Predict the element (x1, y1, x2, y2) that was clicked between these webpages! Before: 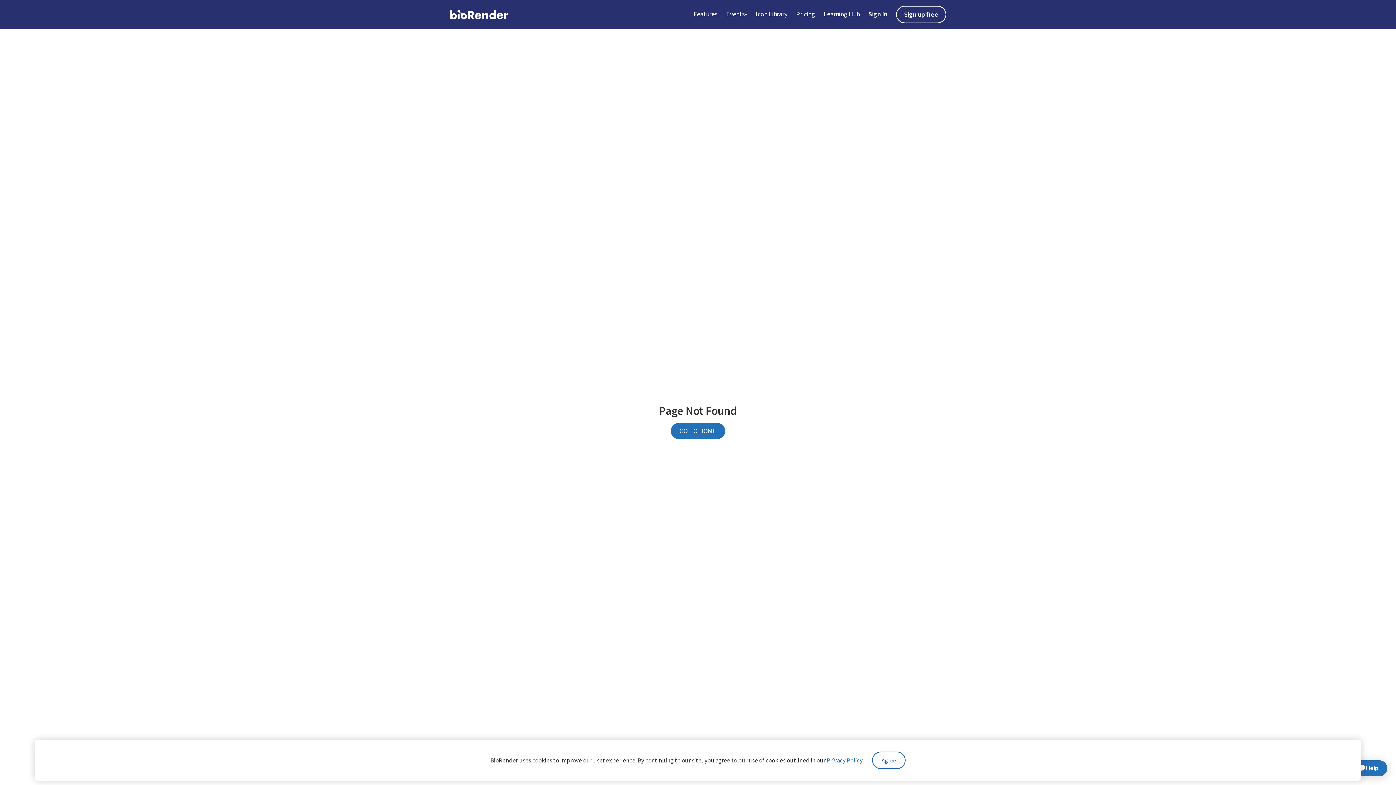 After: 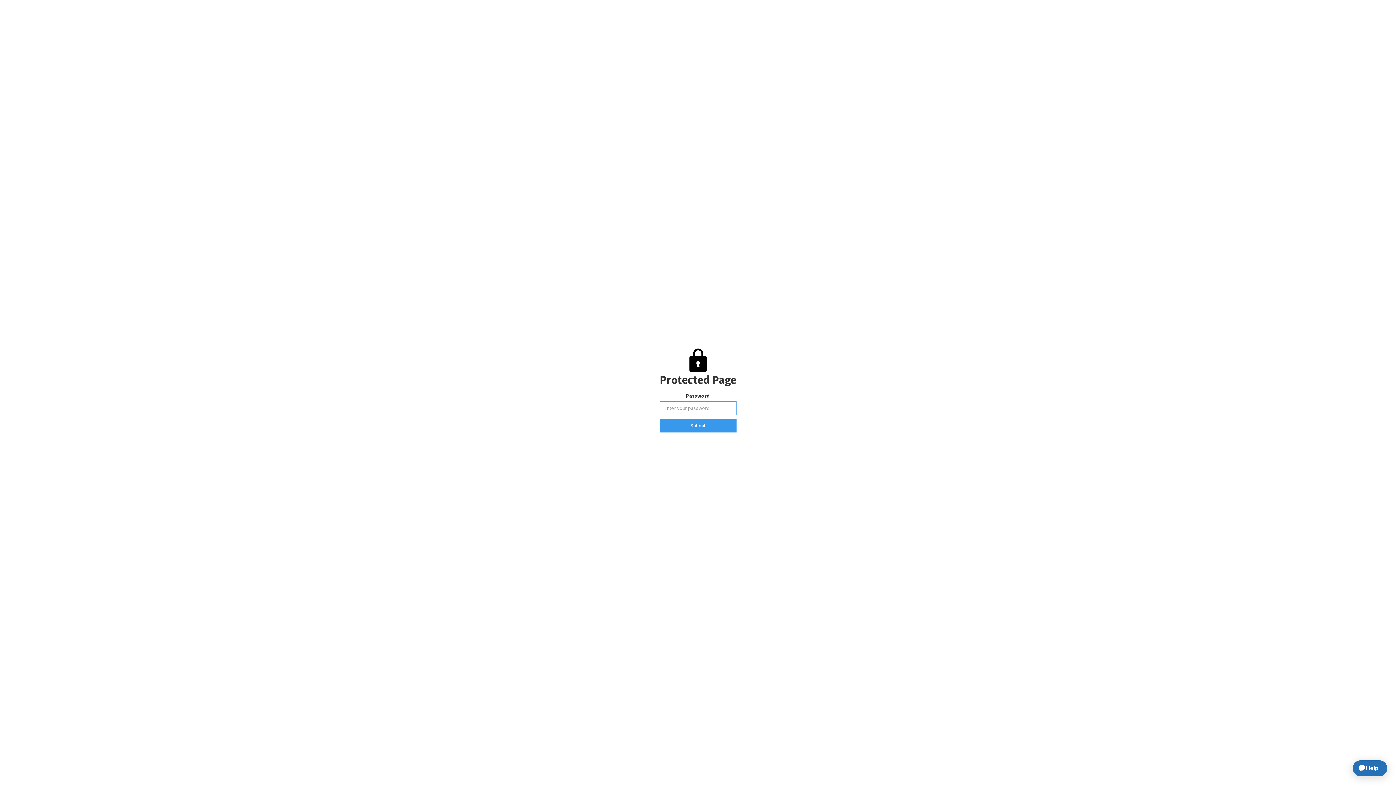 Action: label: GO TO HOME bbox: (670, 423, 725, 439)